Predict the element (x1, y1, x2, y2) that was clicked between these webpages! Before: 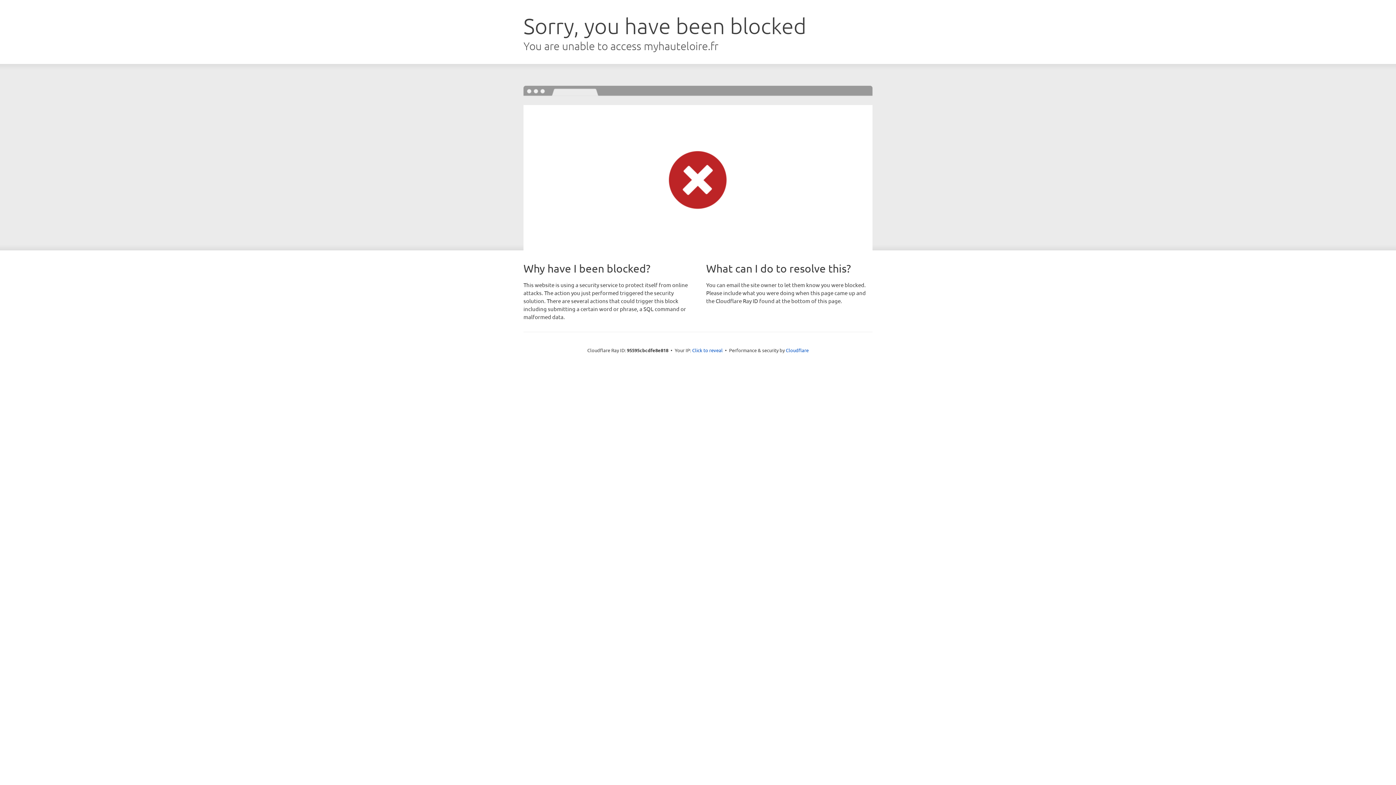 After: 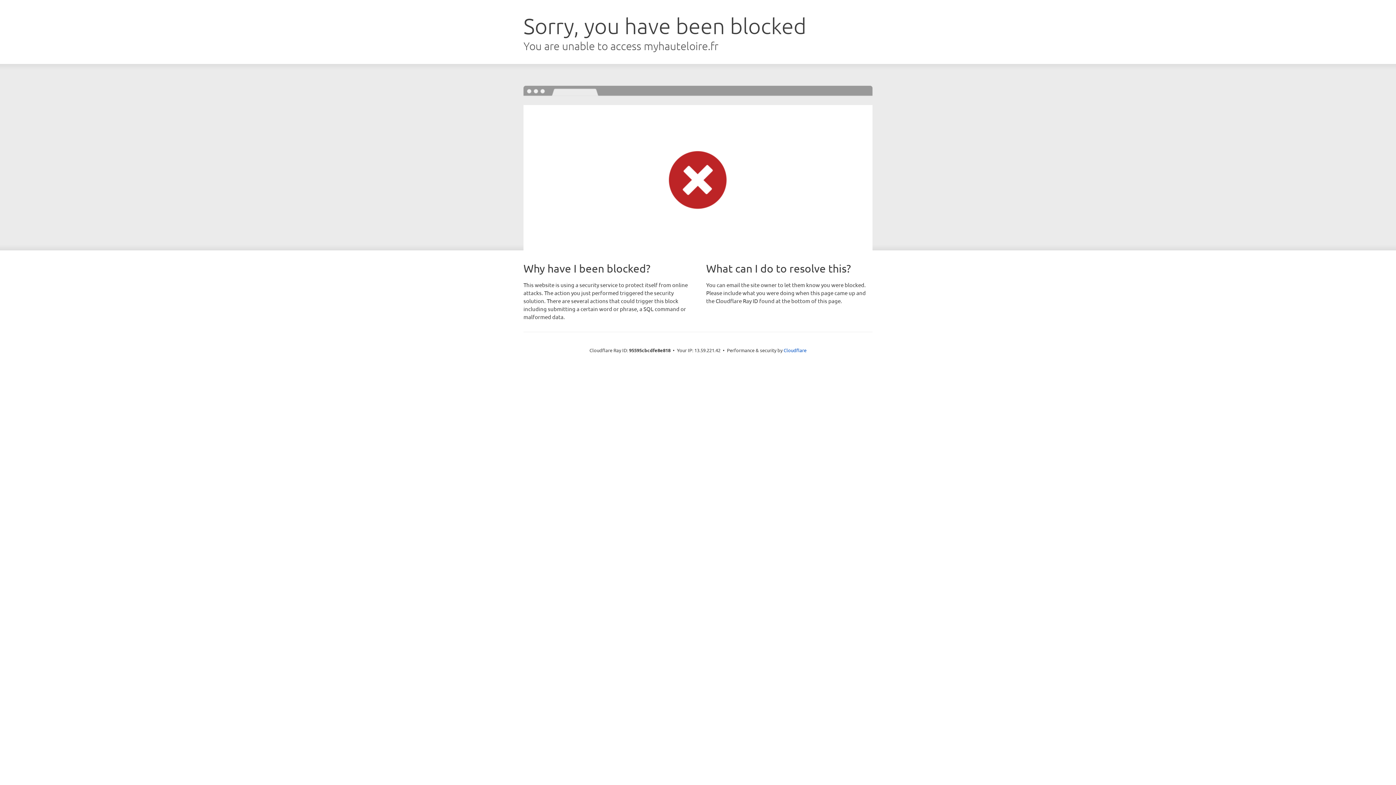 Action: label: Click to reveal bbox: (692, 346, 722, 353)